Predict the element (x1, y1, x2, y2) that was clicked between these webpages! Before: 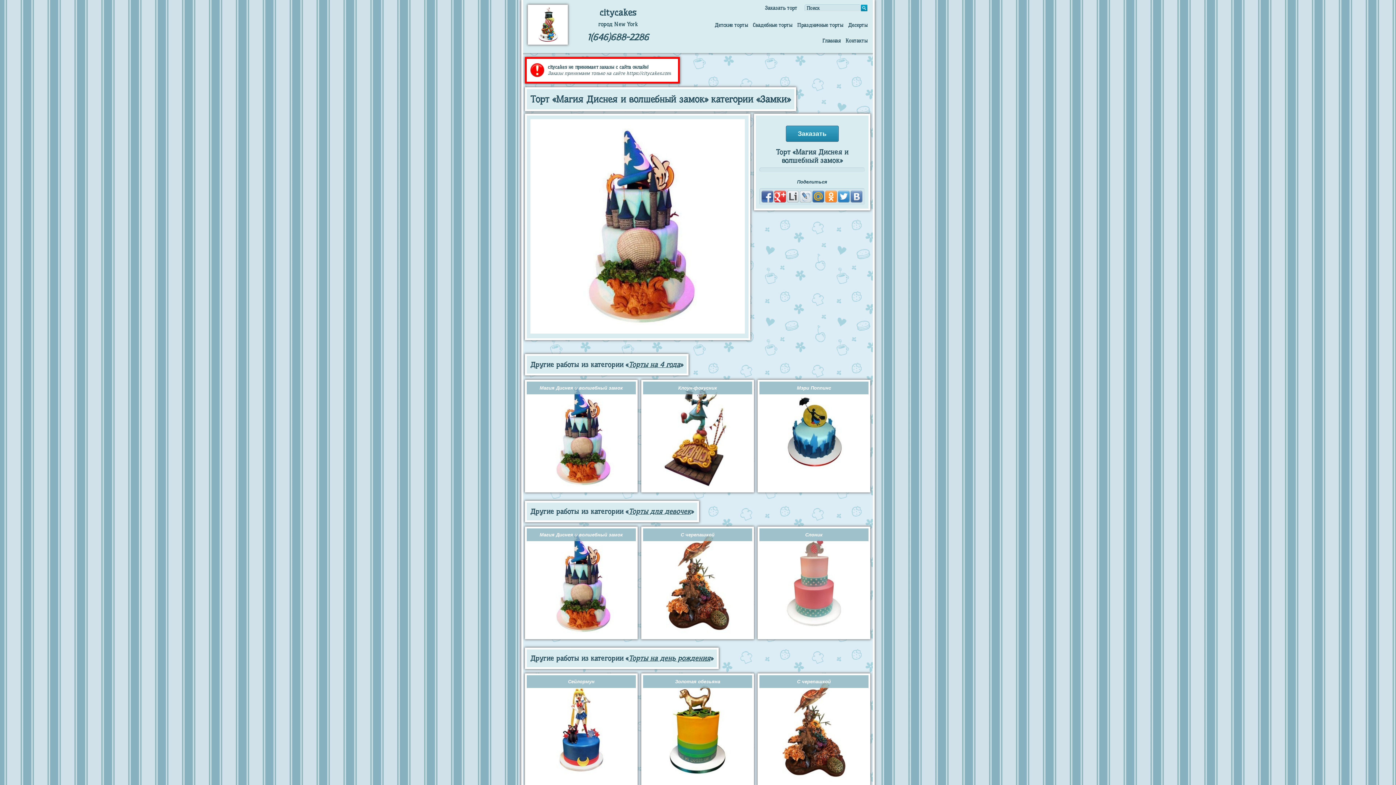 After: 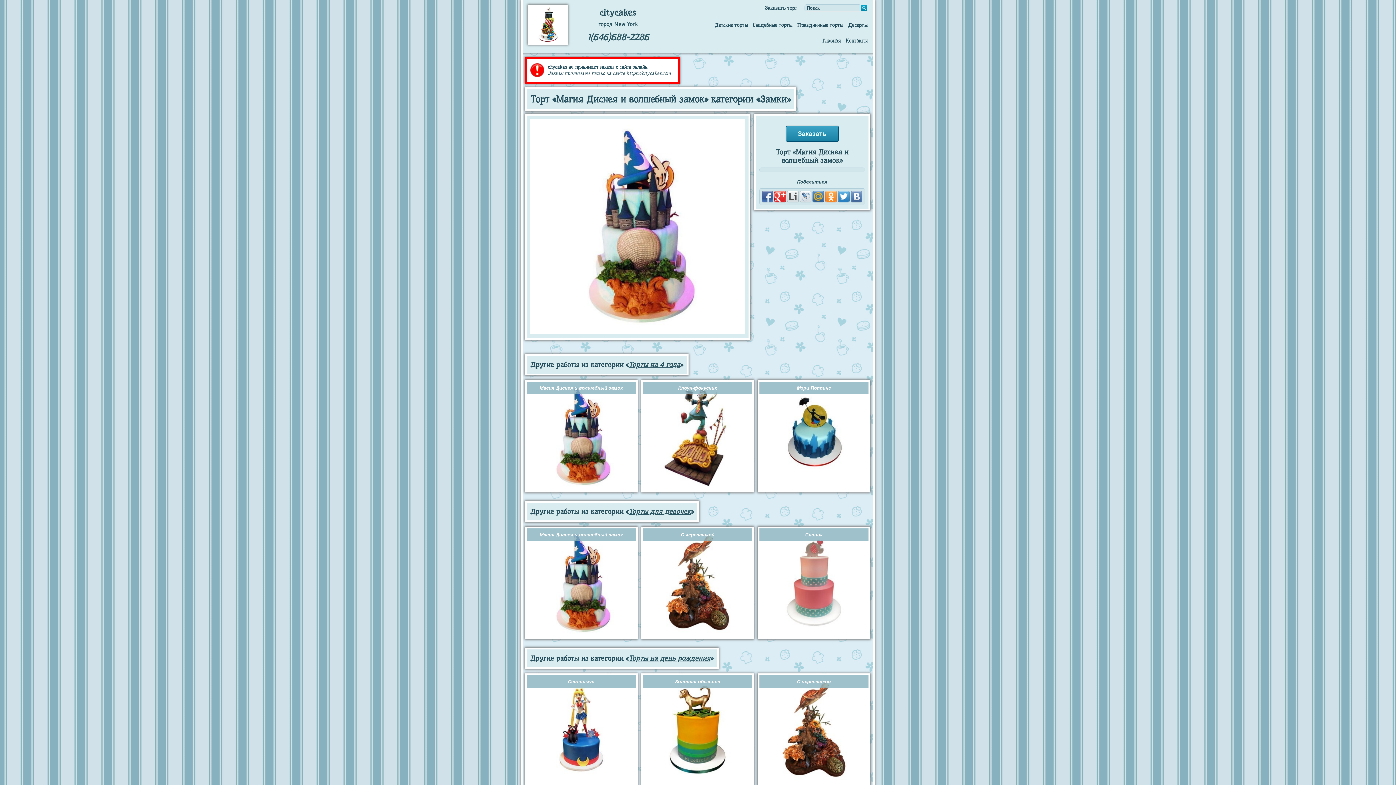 Action: bbox: (787, 190, 798, 202)